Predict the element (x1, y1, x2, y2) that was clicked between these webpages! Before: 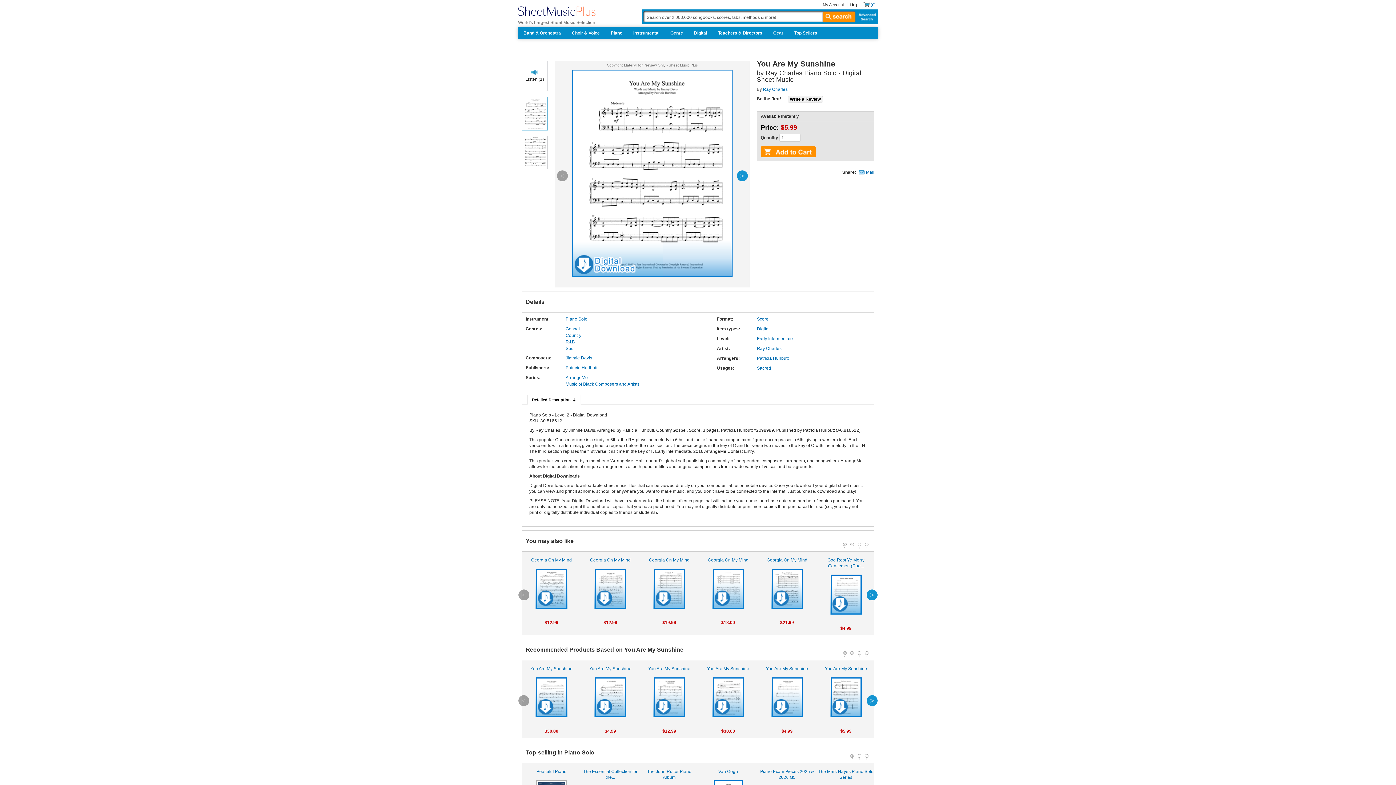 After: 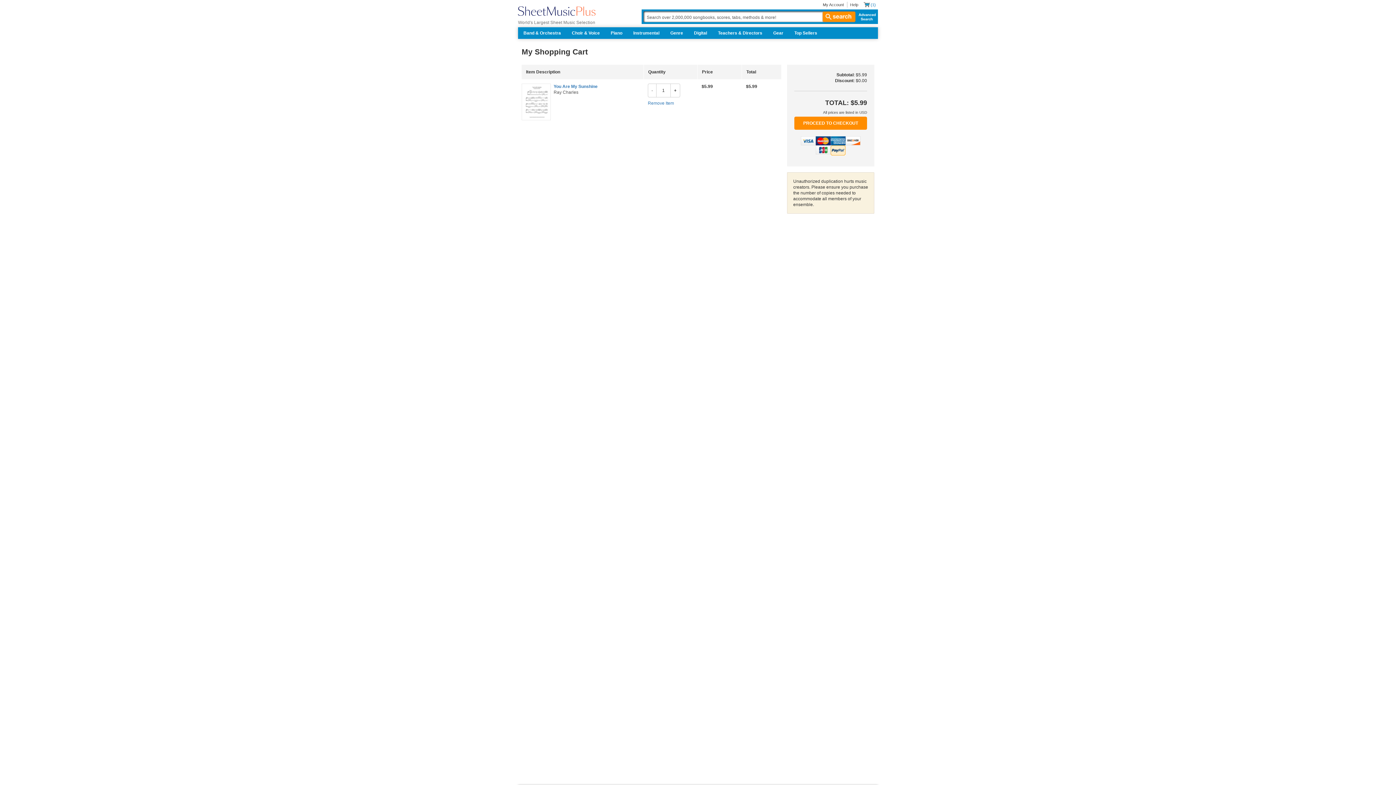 Action: label: Add to Cart bbox: (760, 146, 815, 157)